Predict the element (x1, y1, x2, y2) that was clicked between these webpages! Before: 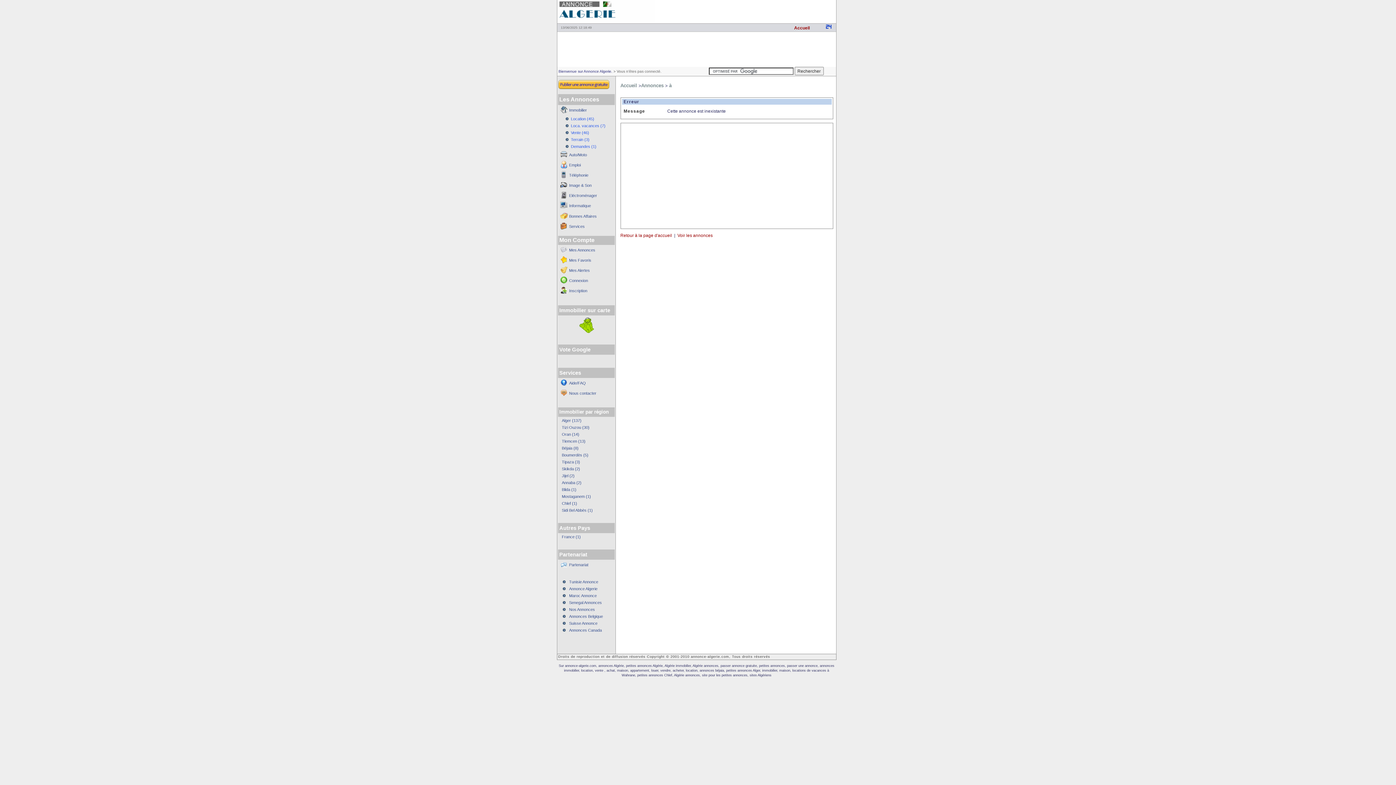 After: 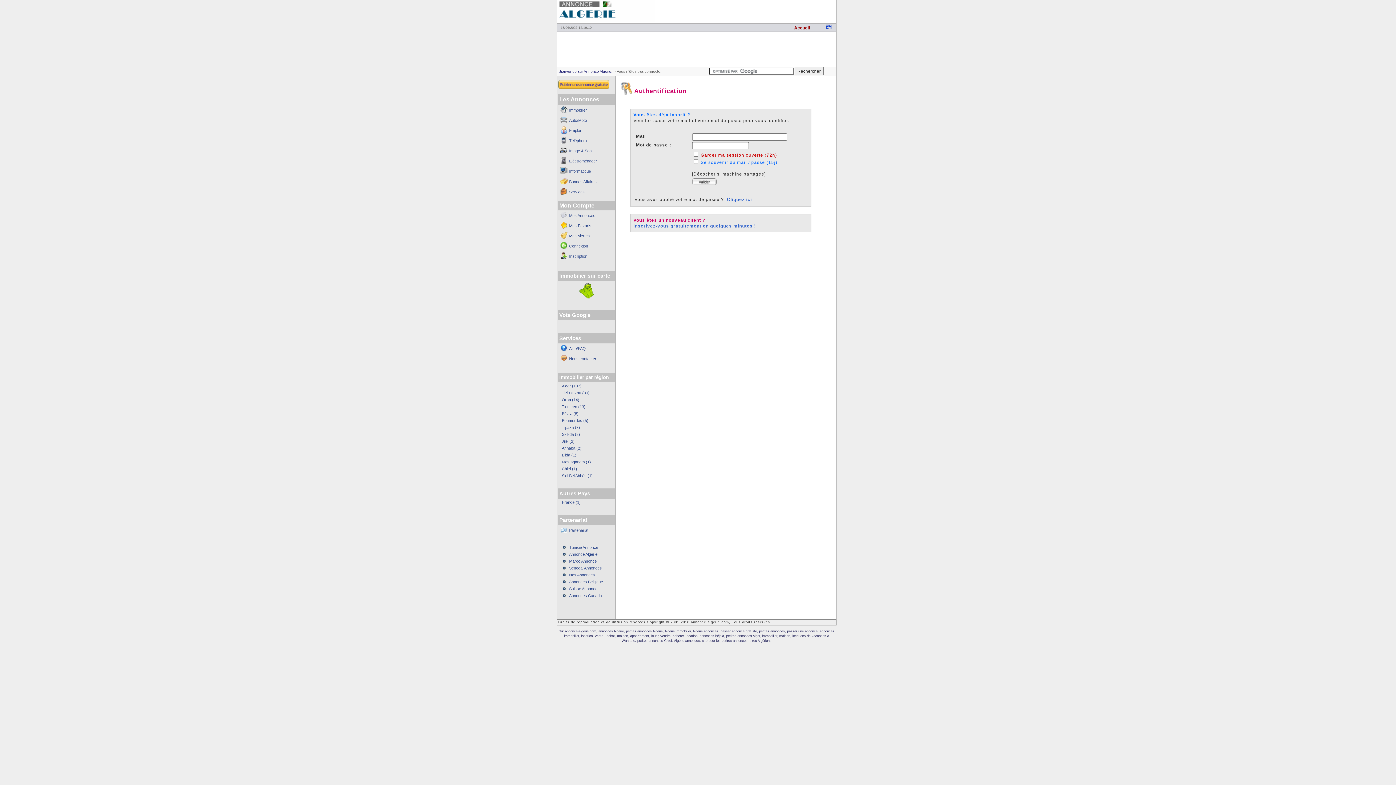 Action: label: Mes Annonces bbox: (569, 248, 595, 252)